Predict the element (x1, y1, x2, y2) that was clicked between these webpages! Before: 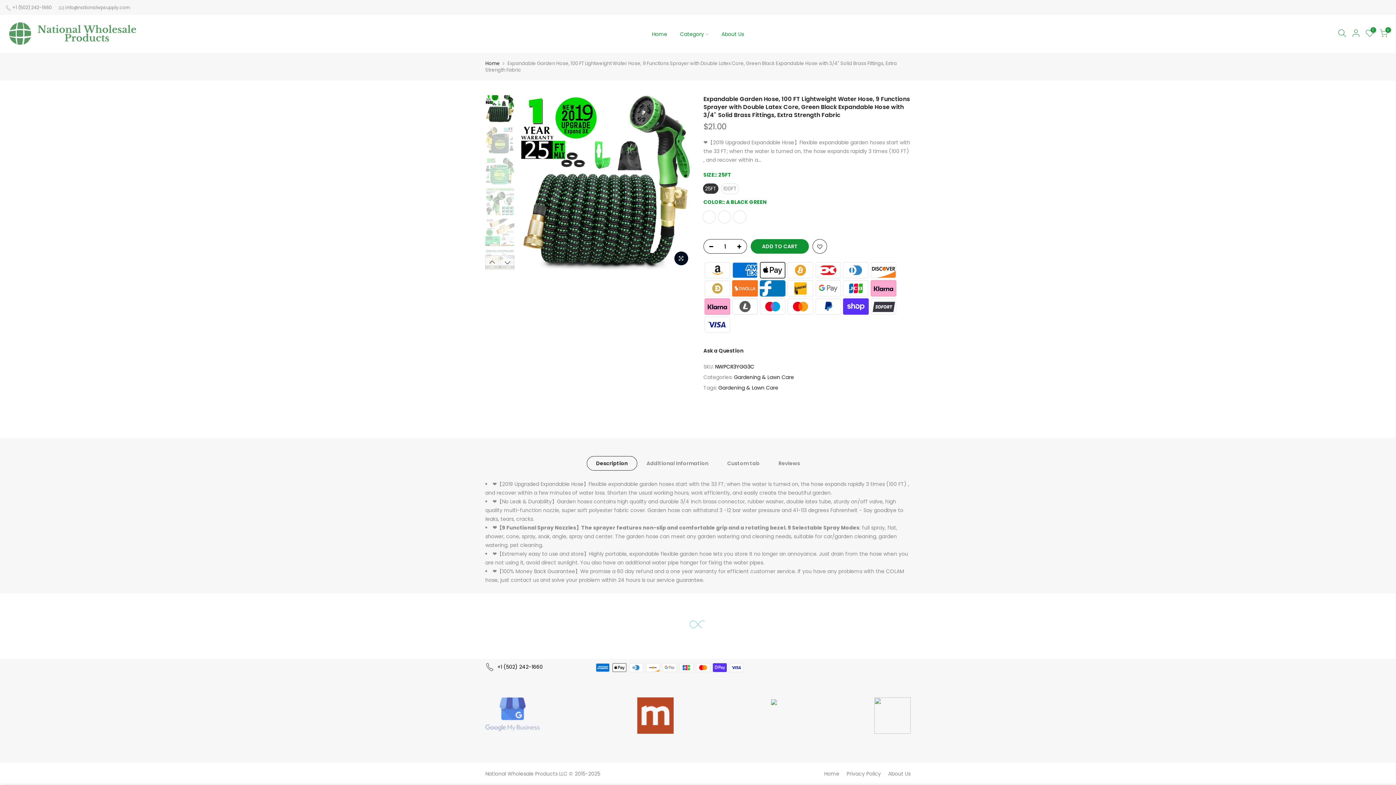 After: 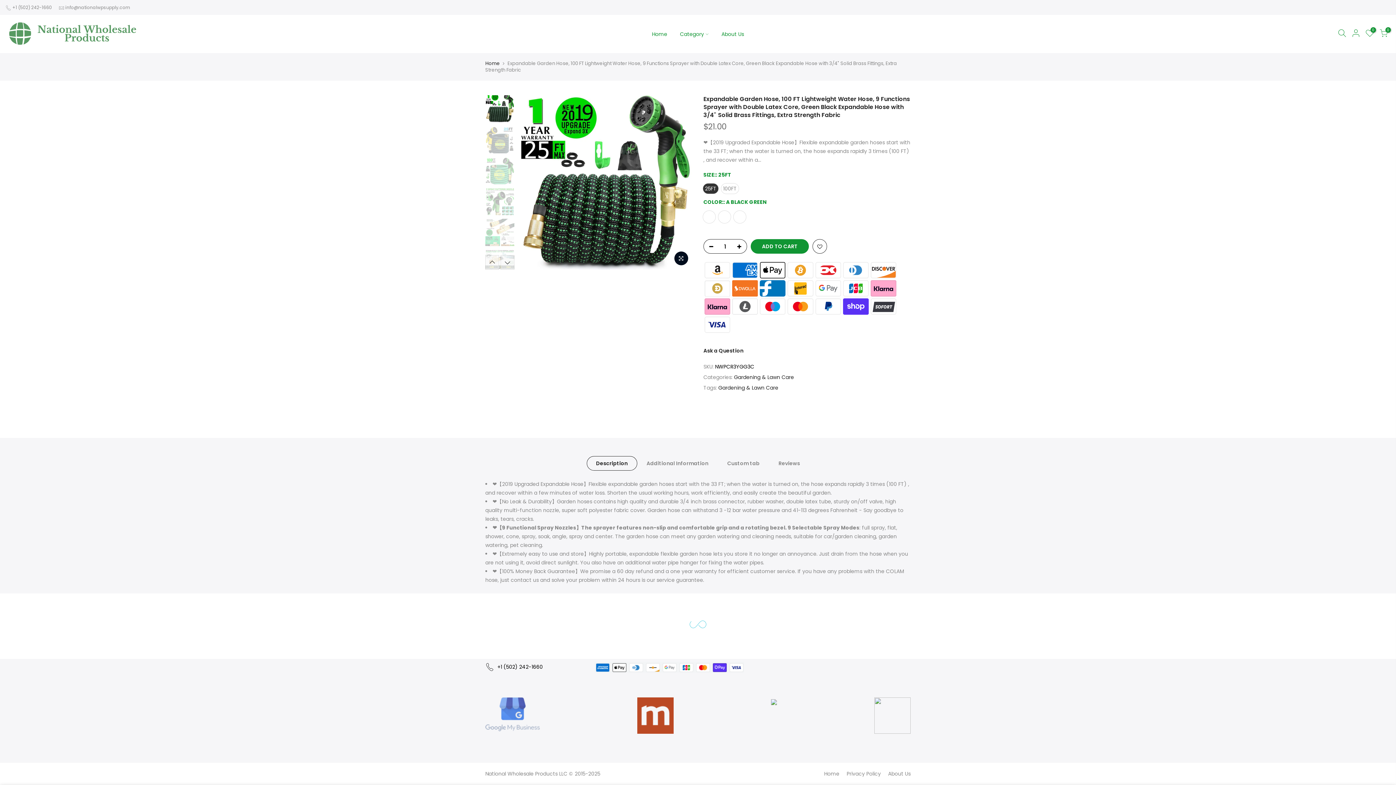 Action: label: Description bbox: (586, 456, 637, 471)